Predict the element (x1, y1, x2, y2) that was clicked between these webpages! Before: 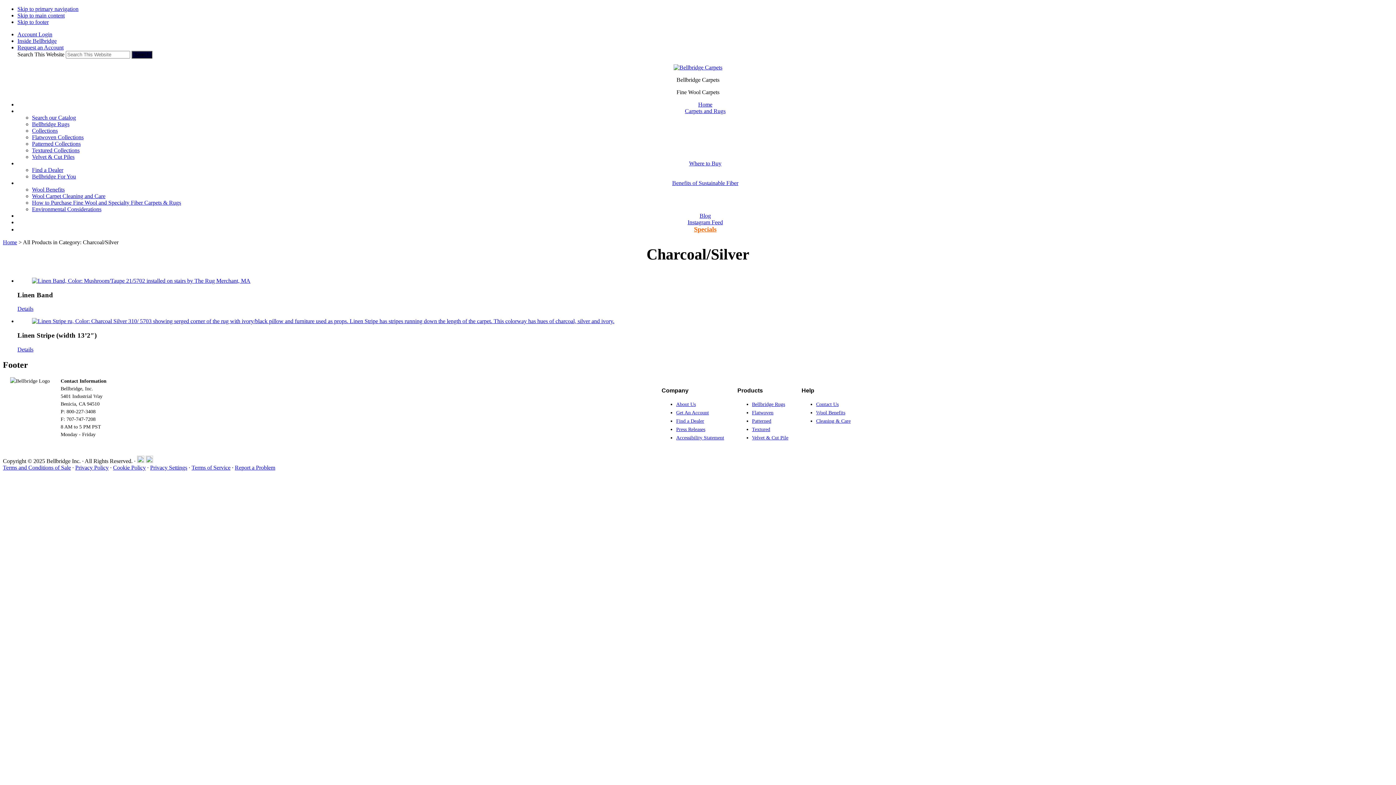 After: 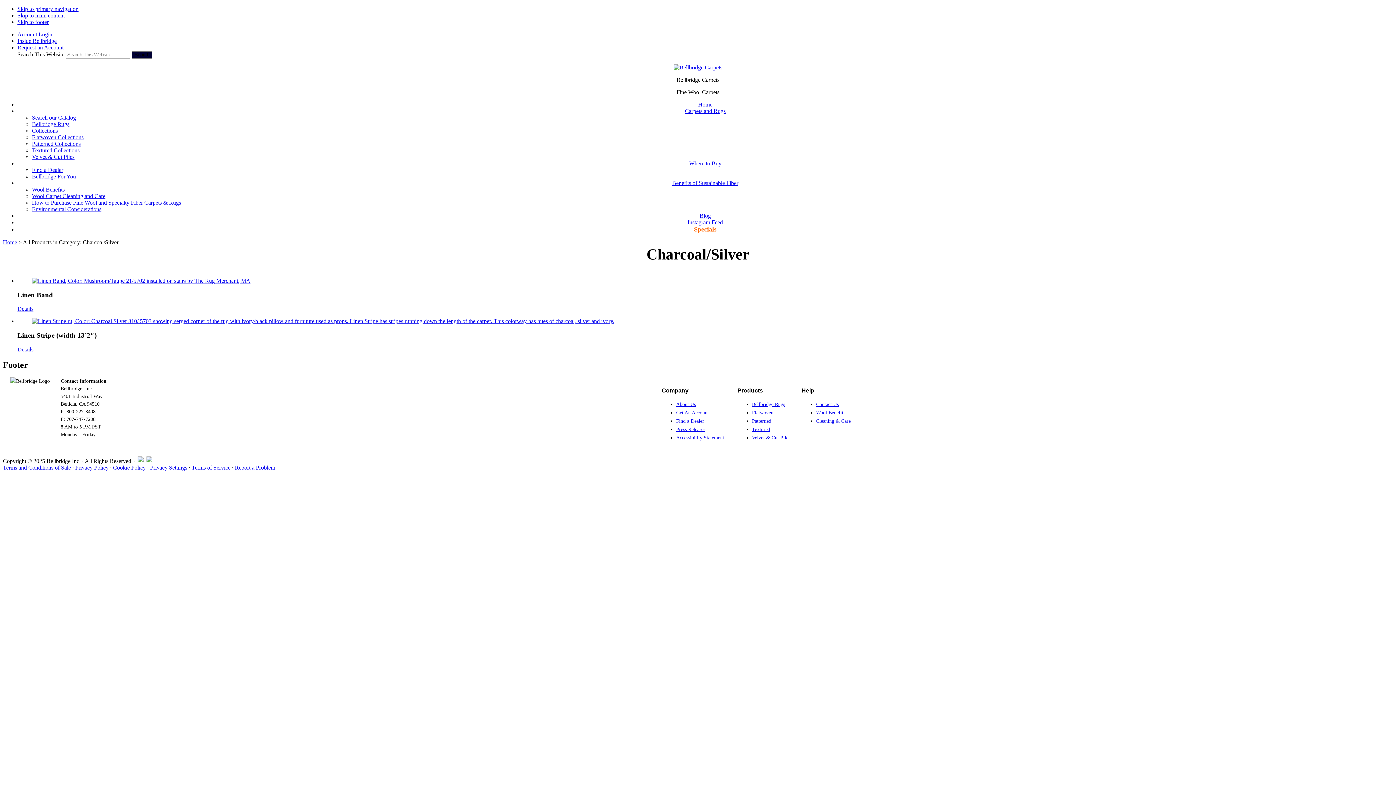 Action: label: Skip to primary navigation bbox: (17, 5, 78, 12)